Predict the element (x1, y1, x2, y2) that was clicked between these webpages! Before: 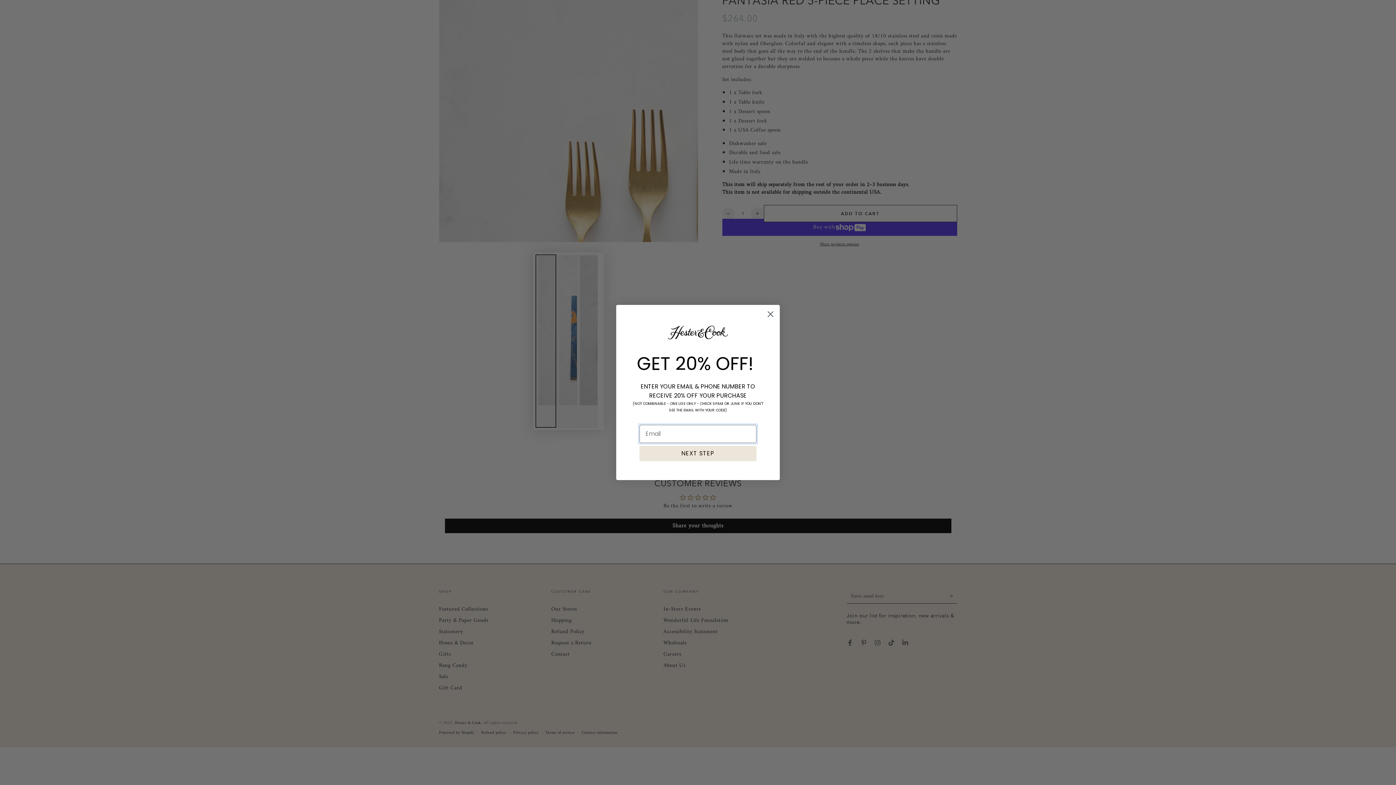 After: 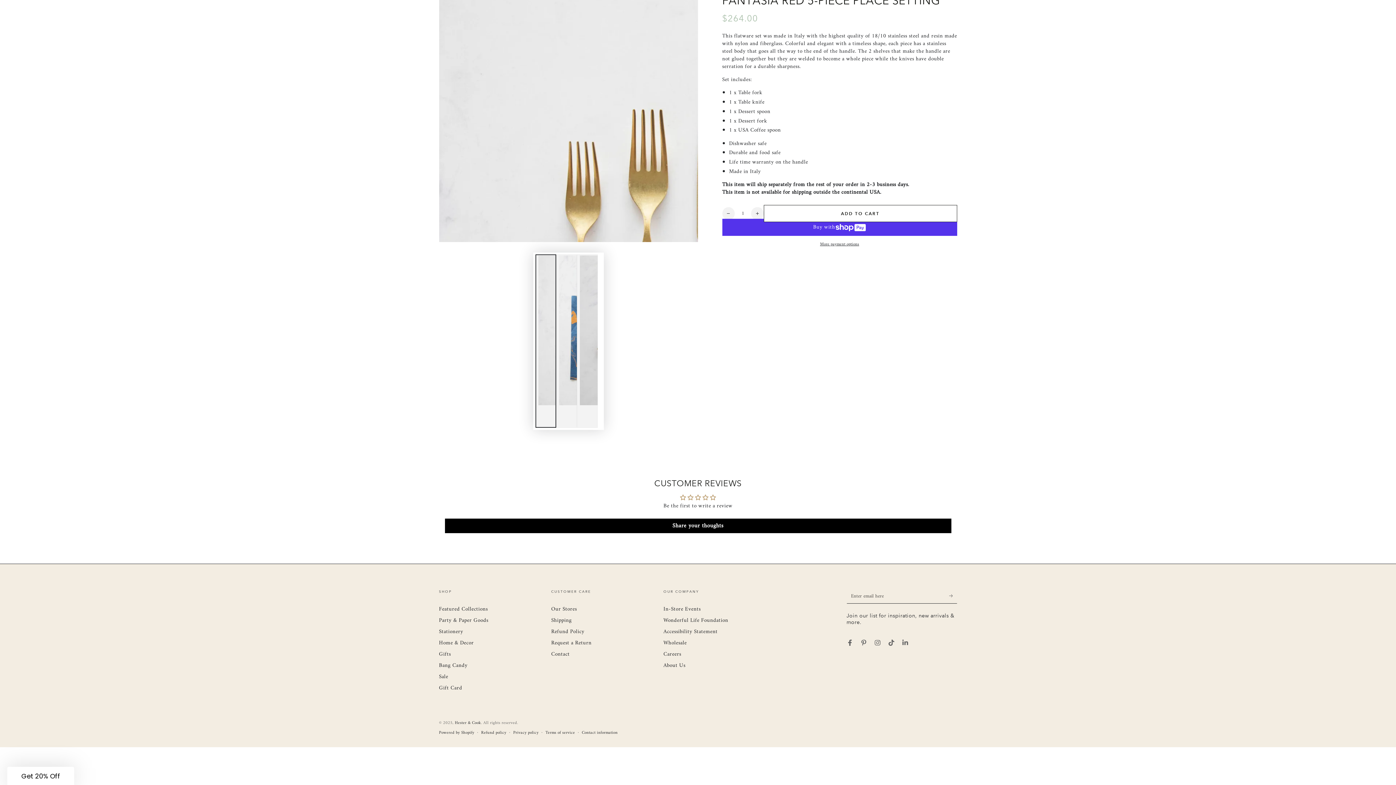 Action: label: Close dialog bbox: (764, 308, 777, 320)